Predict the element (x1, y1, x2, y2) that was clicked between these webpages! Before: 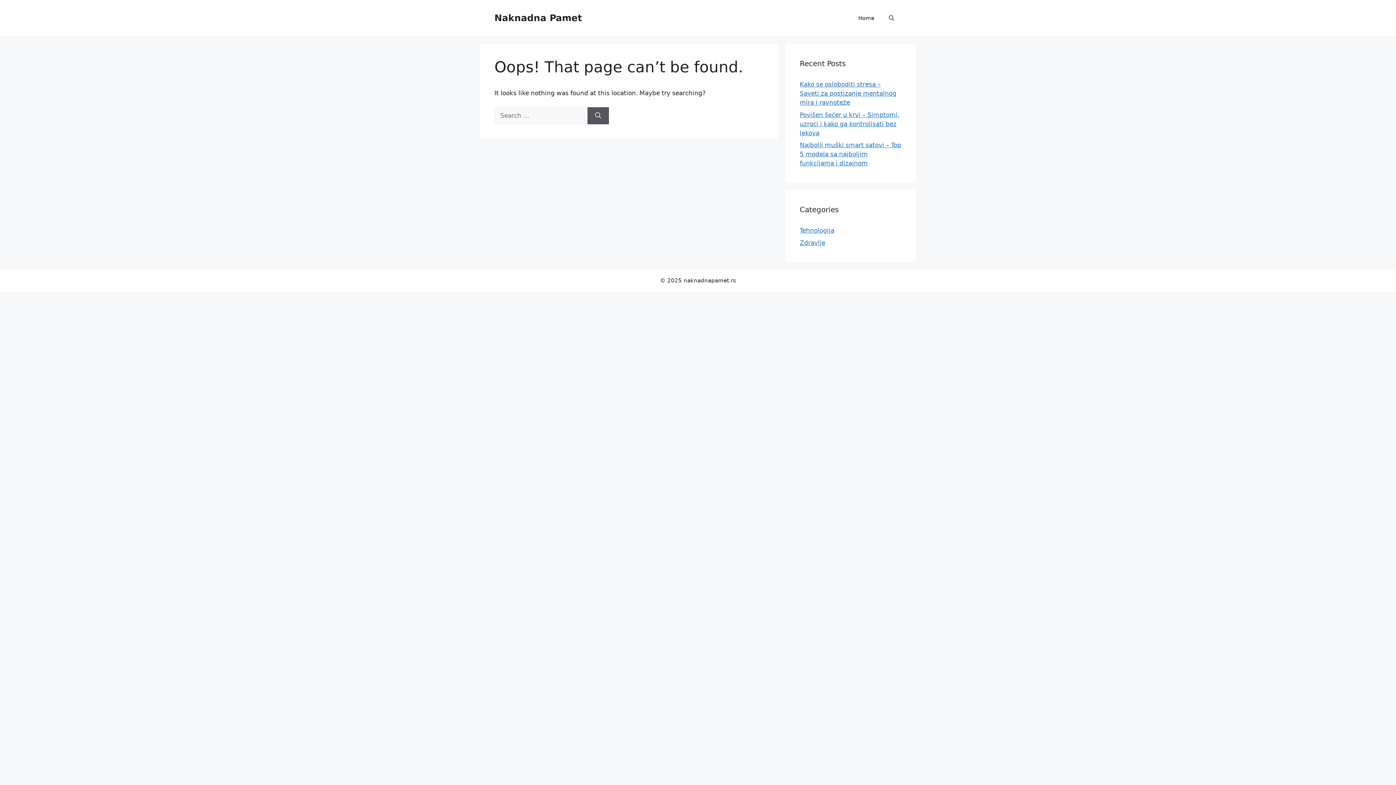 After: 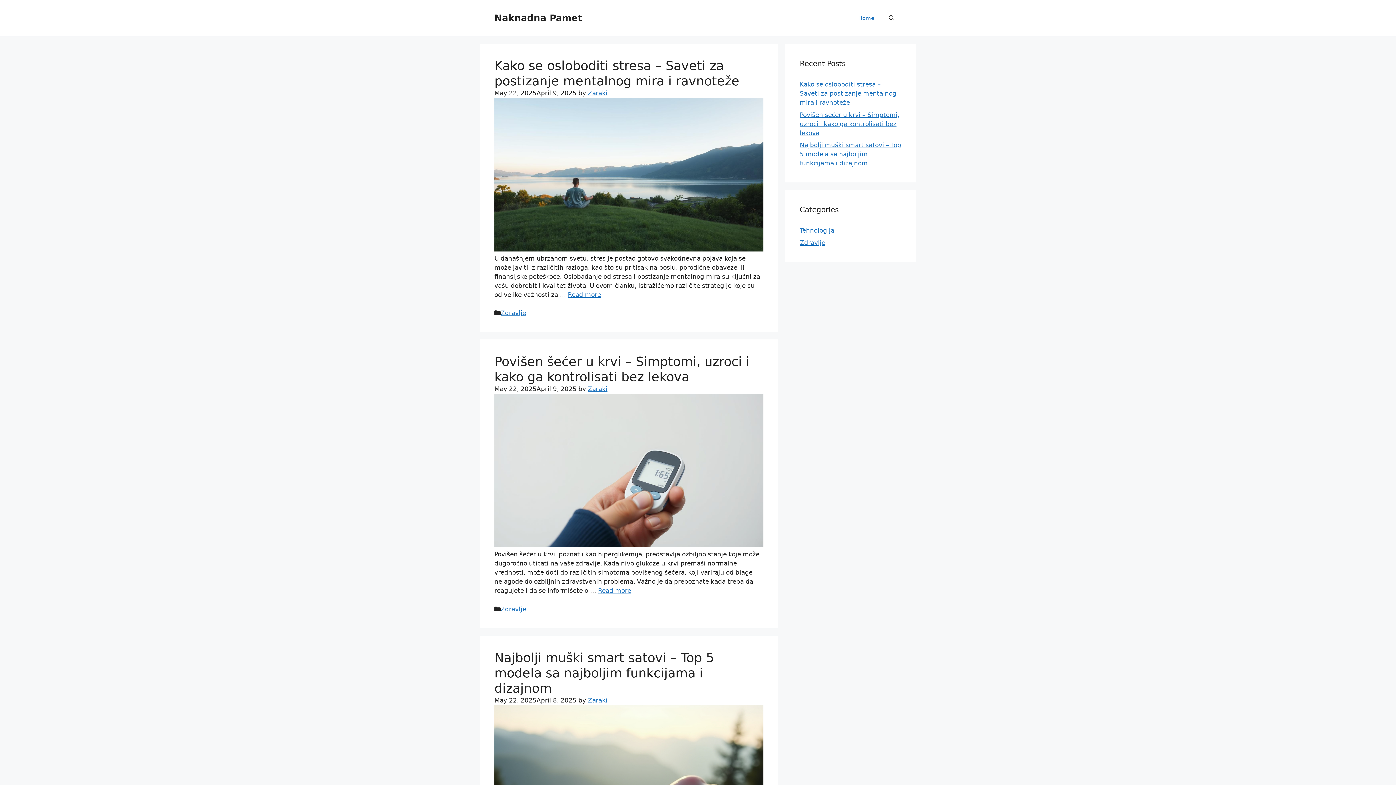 Action: bbox: (851, 7, 881, 29) label: Home